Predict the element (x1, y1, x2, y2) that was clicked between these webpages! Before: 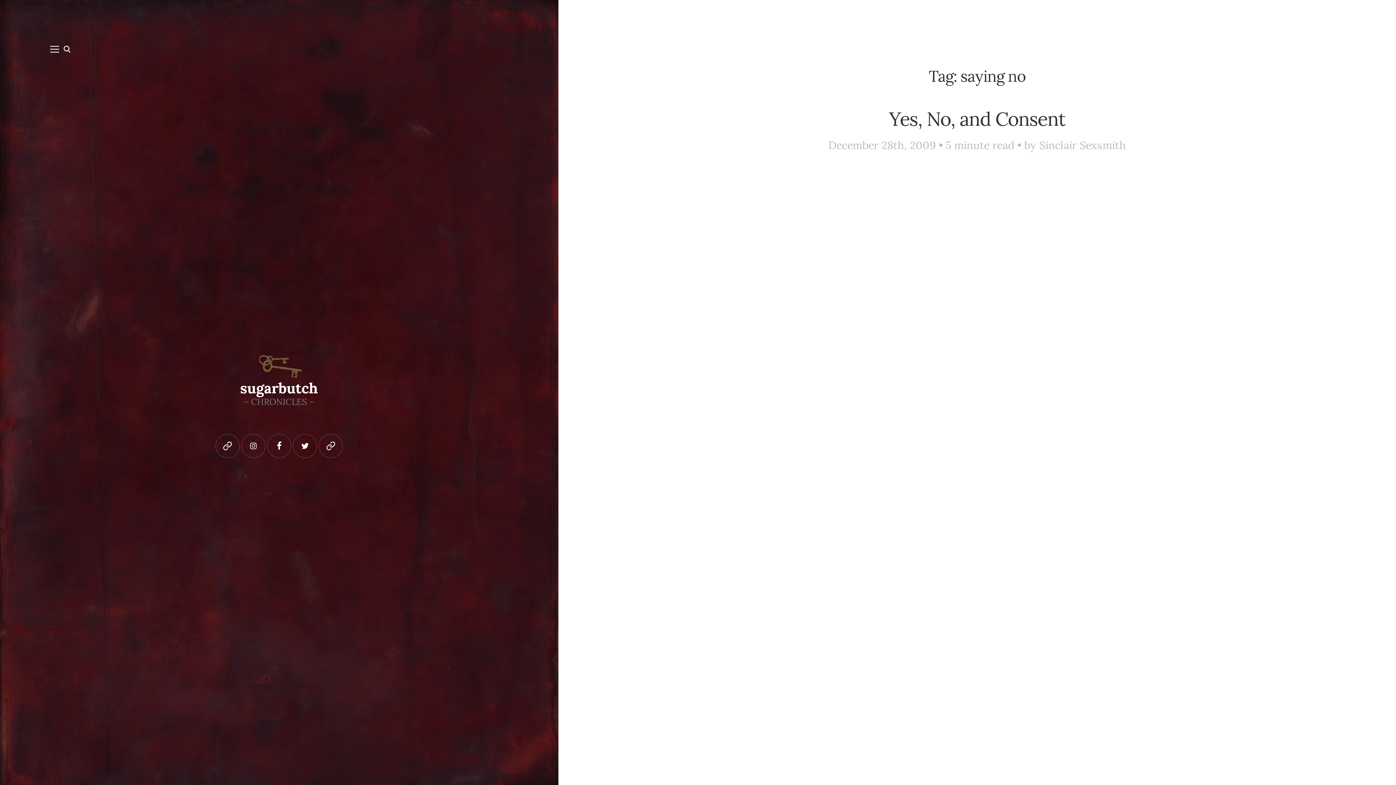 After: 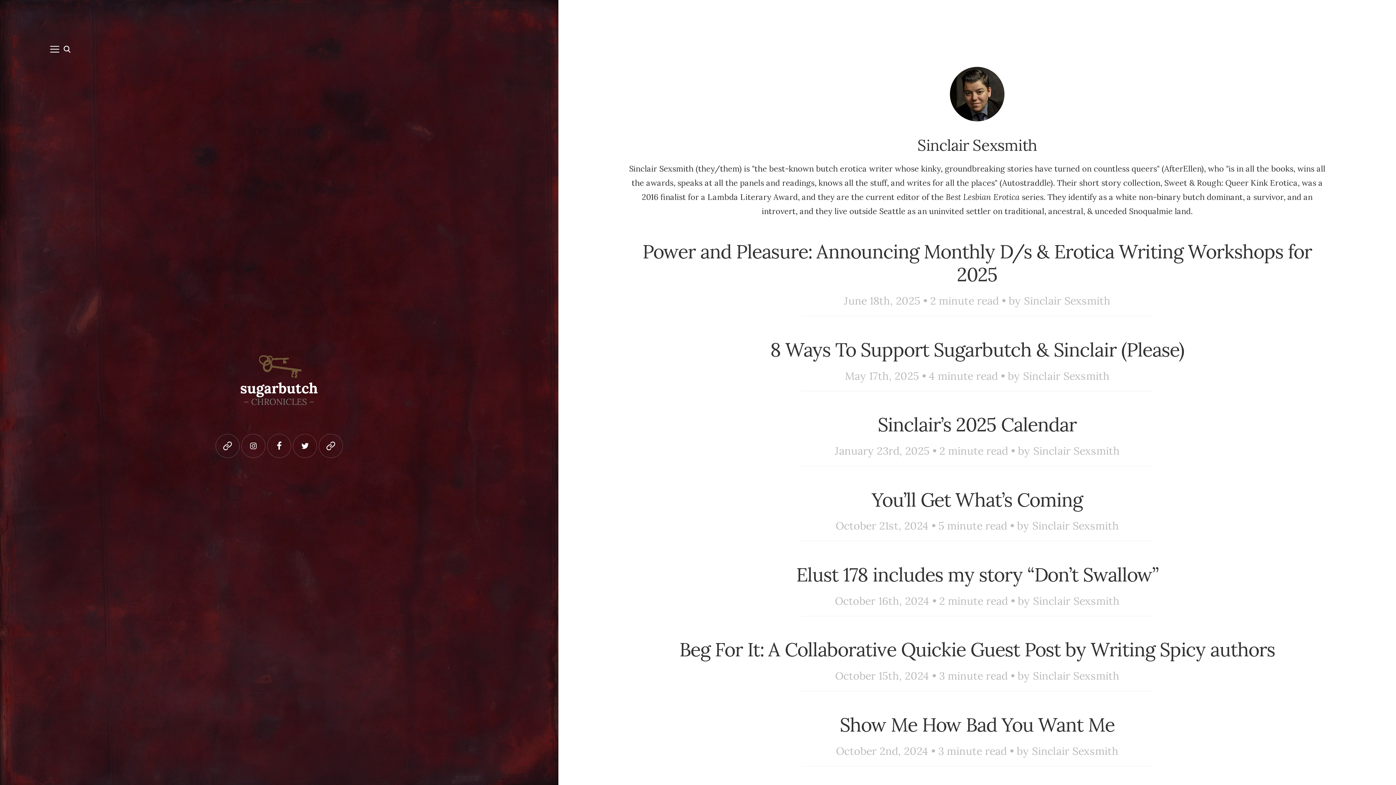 Action: bbox: (1039, 138, 1126, 151) label: Sinclair Sexsmith